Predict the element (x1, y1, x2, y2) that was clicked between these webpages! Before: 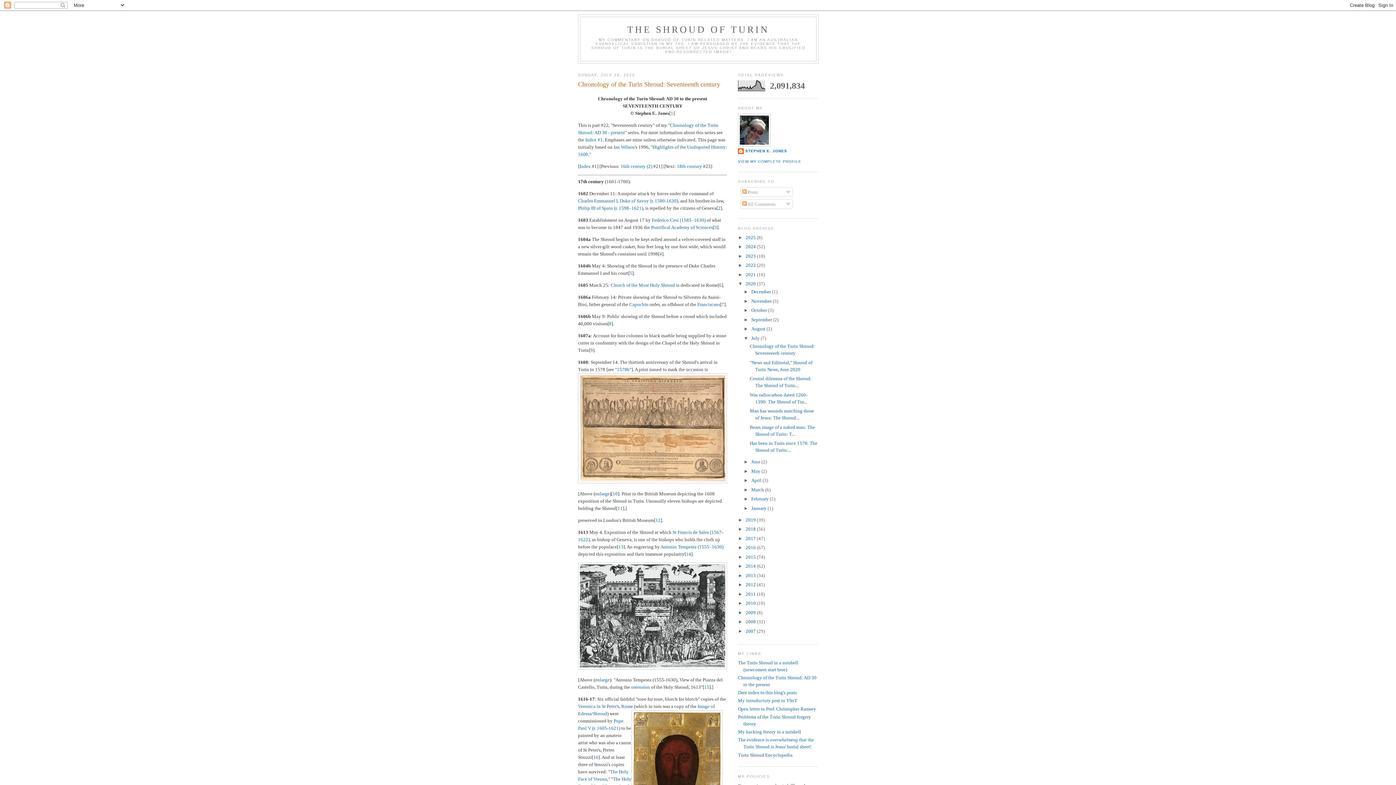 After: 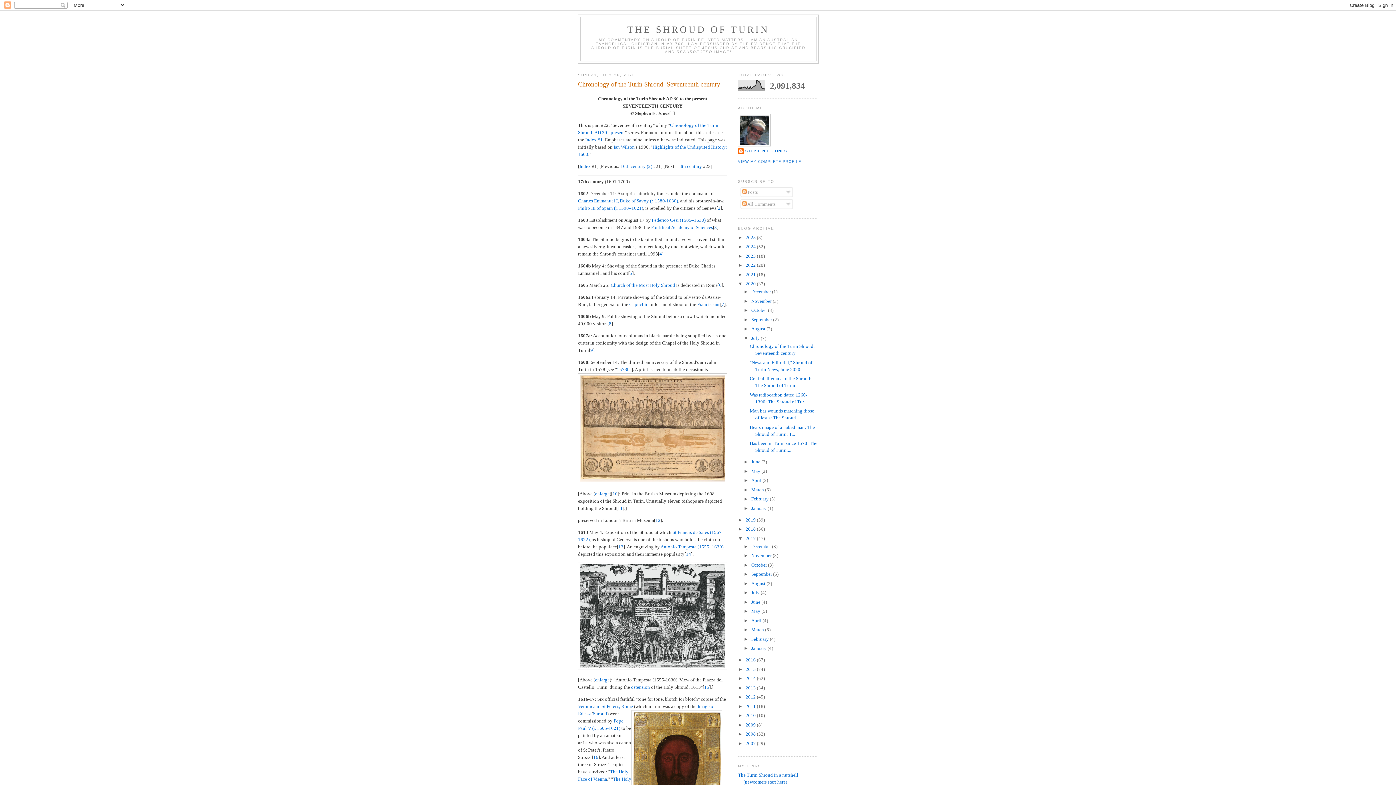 Action: bbox: (738, 535, 745, 541) label: ►  